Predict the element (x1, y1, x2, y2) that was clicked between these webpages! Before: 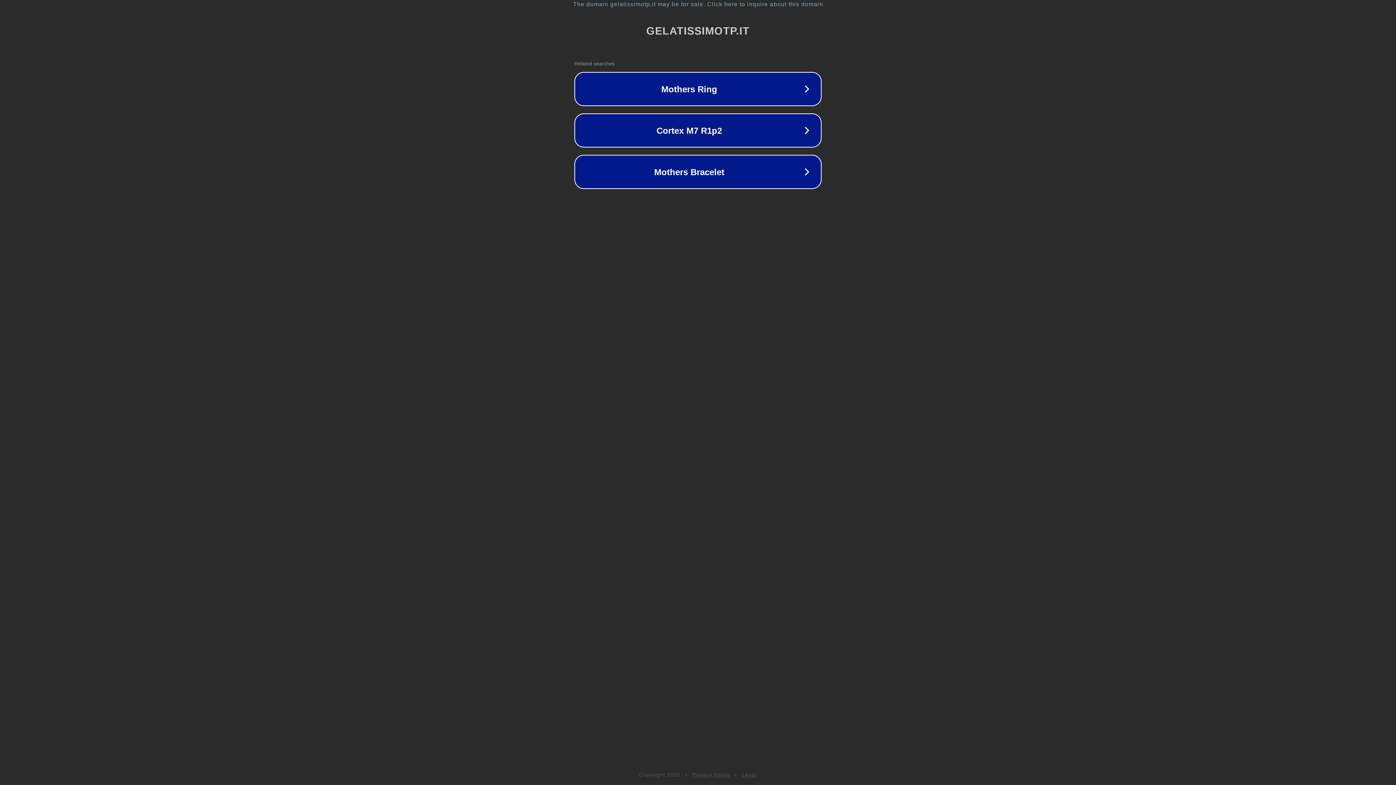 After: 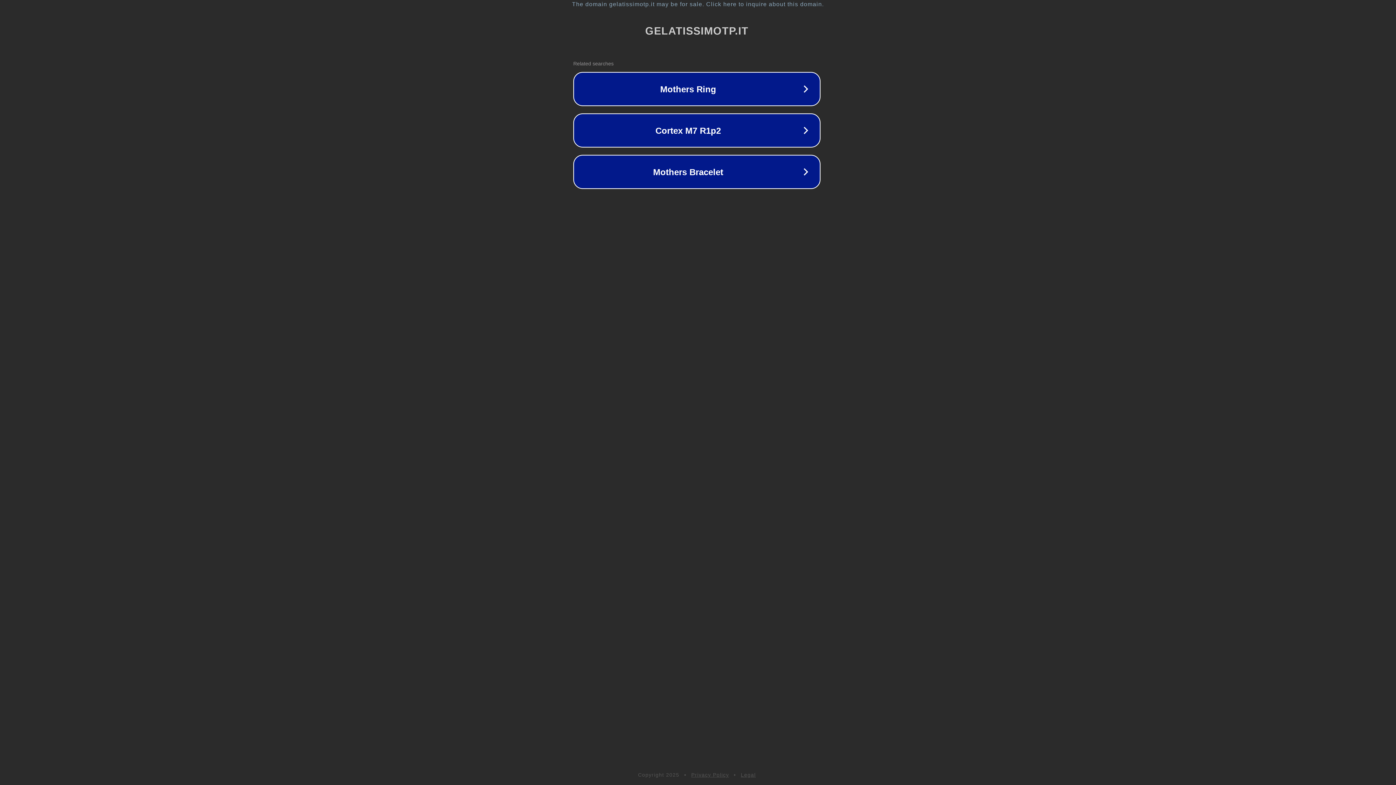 Action: label: The domain gelatissimotp.it may be for sale. Click here to inquire about this domain. bbox: (1, 1, 1397, 7)